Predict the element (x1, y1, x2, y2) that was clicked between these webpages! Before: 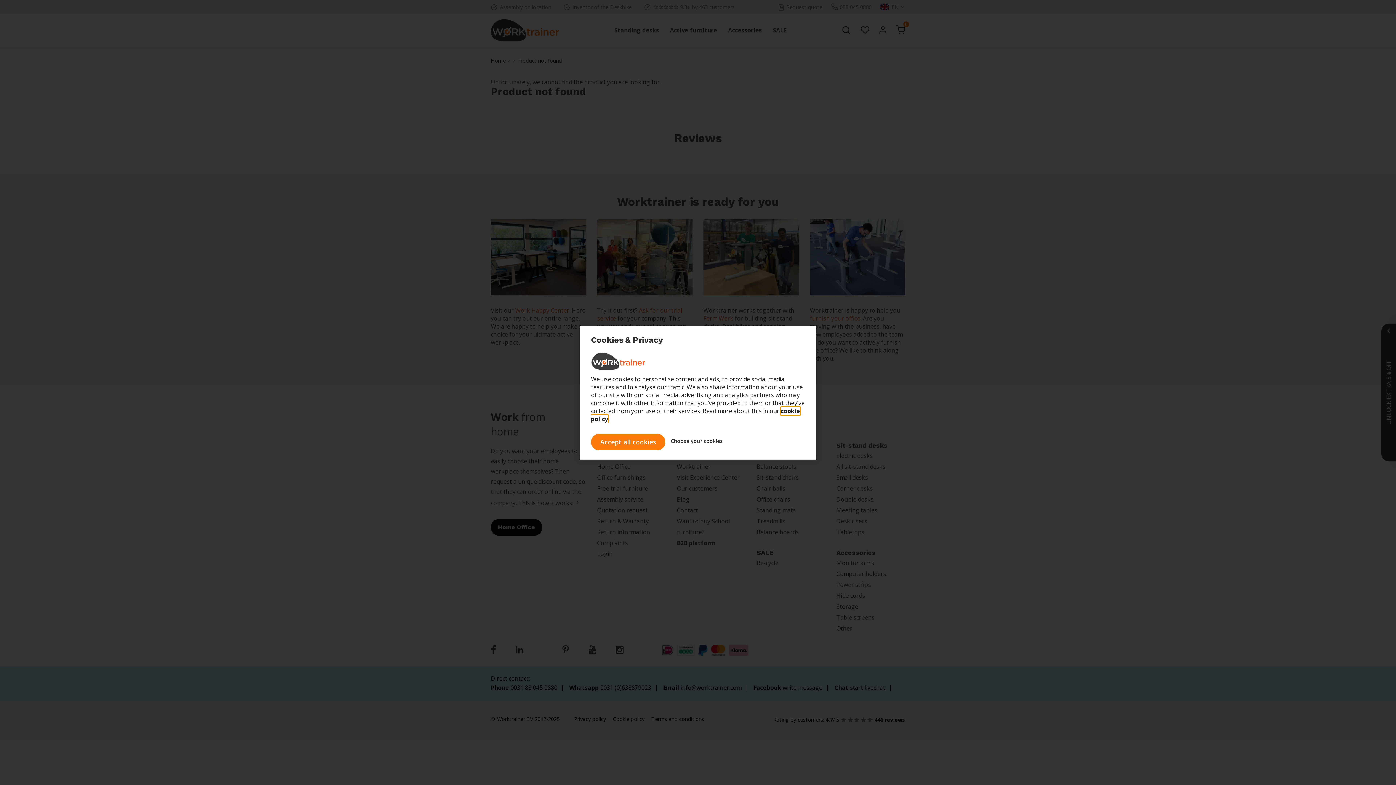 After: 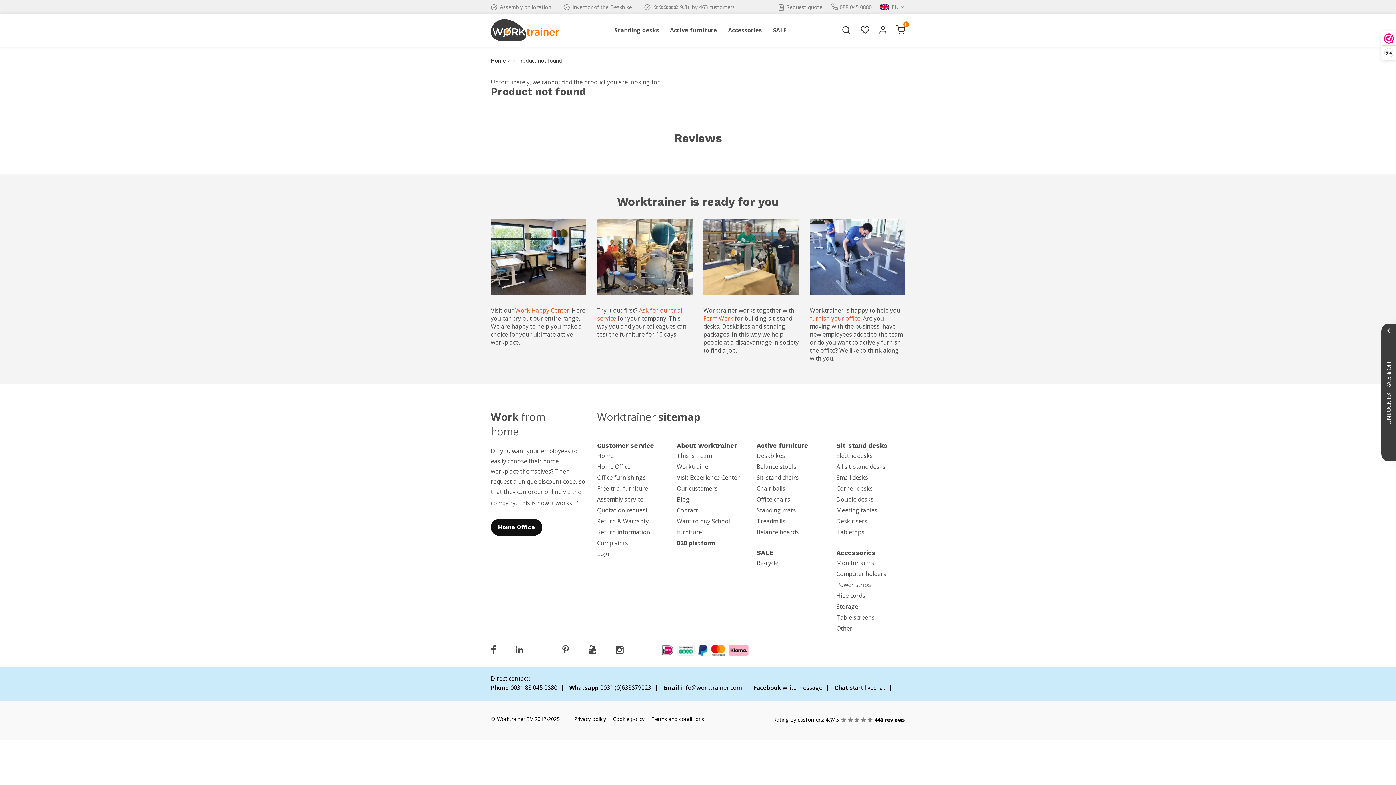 Action: label: Accept all cookies bbox: (591, 434, 665, 448)